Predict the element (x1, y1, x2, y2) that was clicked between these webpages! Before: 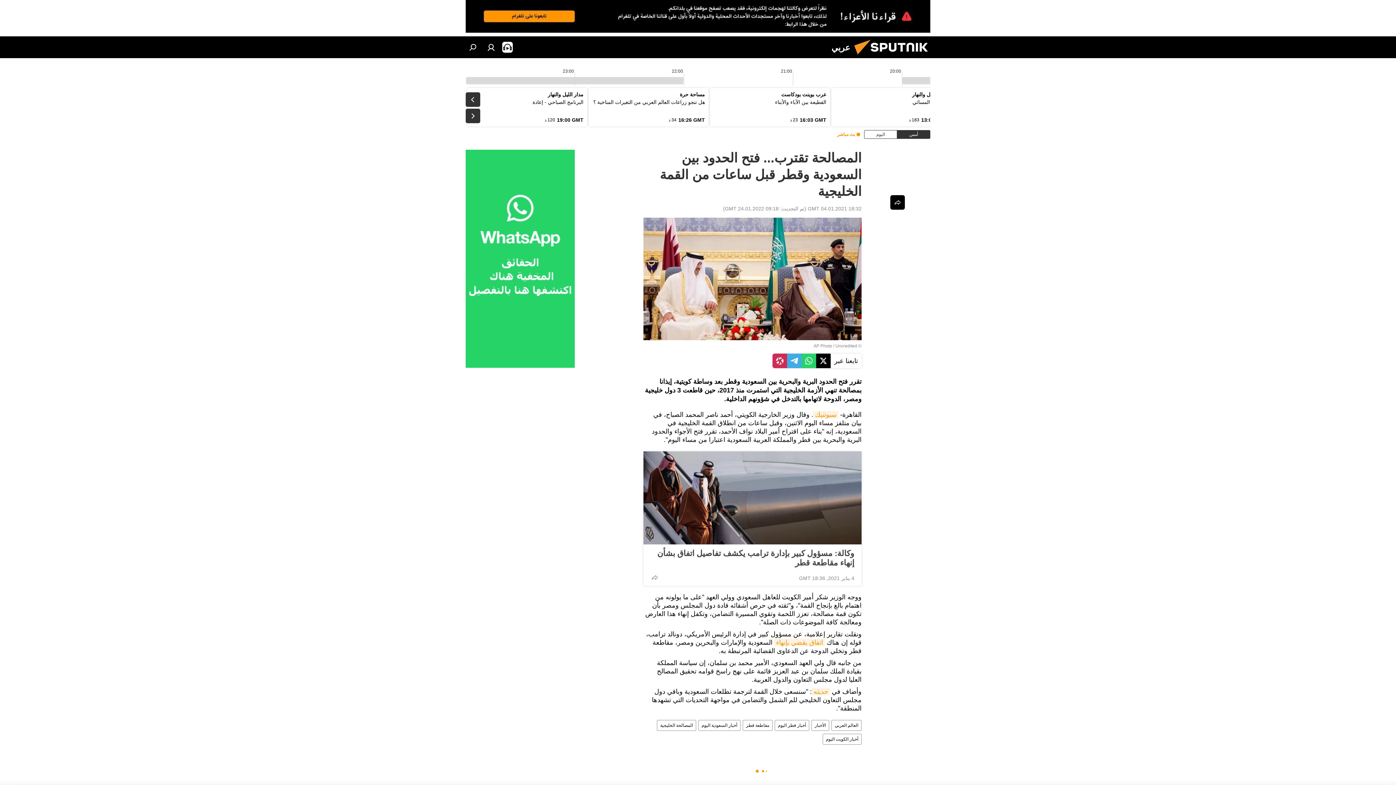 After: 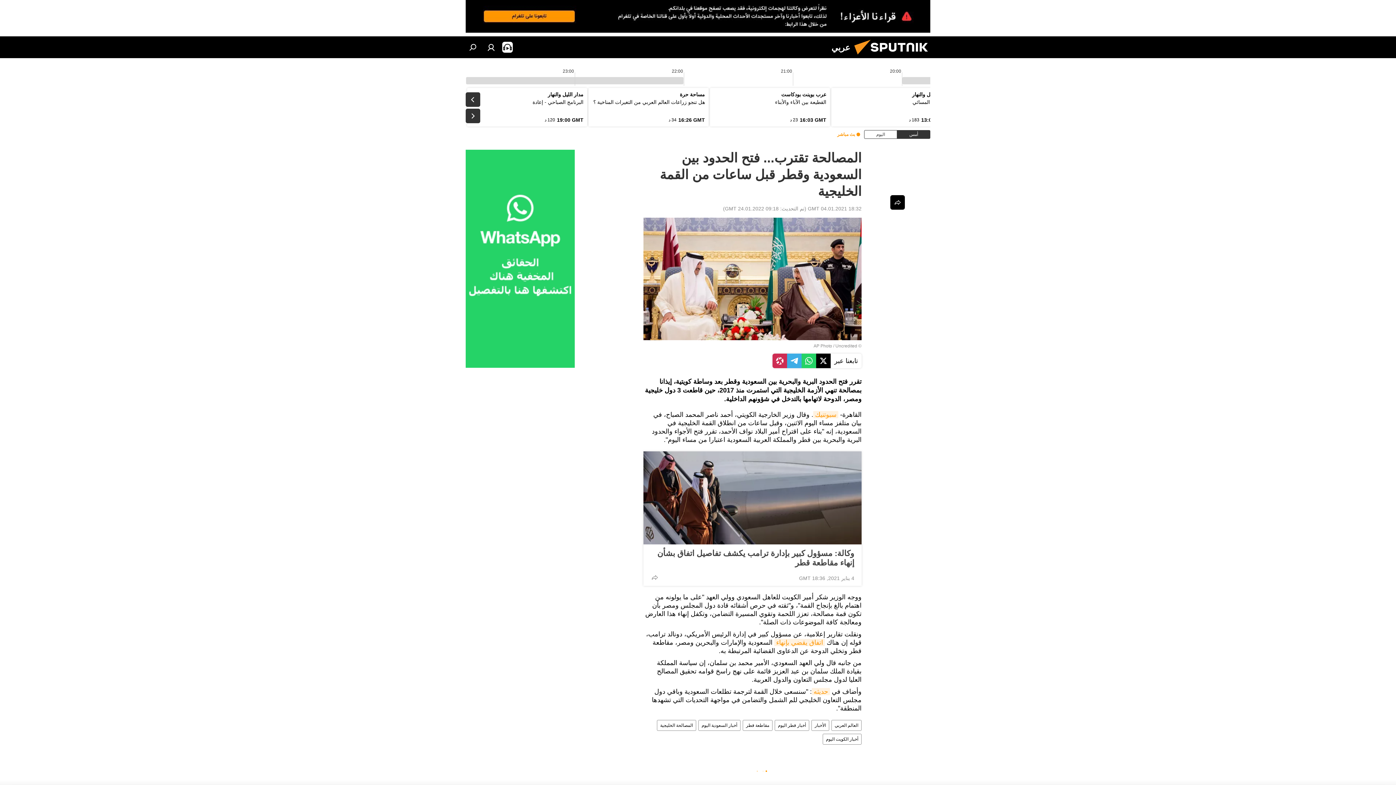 Action: bbox: (465, 149, 574, 368)